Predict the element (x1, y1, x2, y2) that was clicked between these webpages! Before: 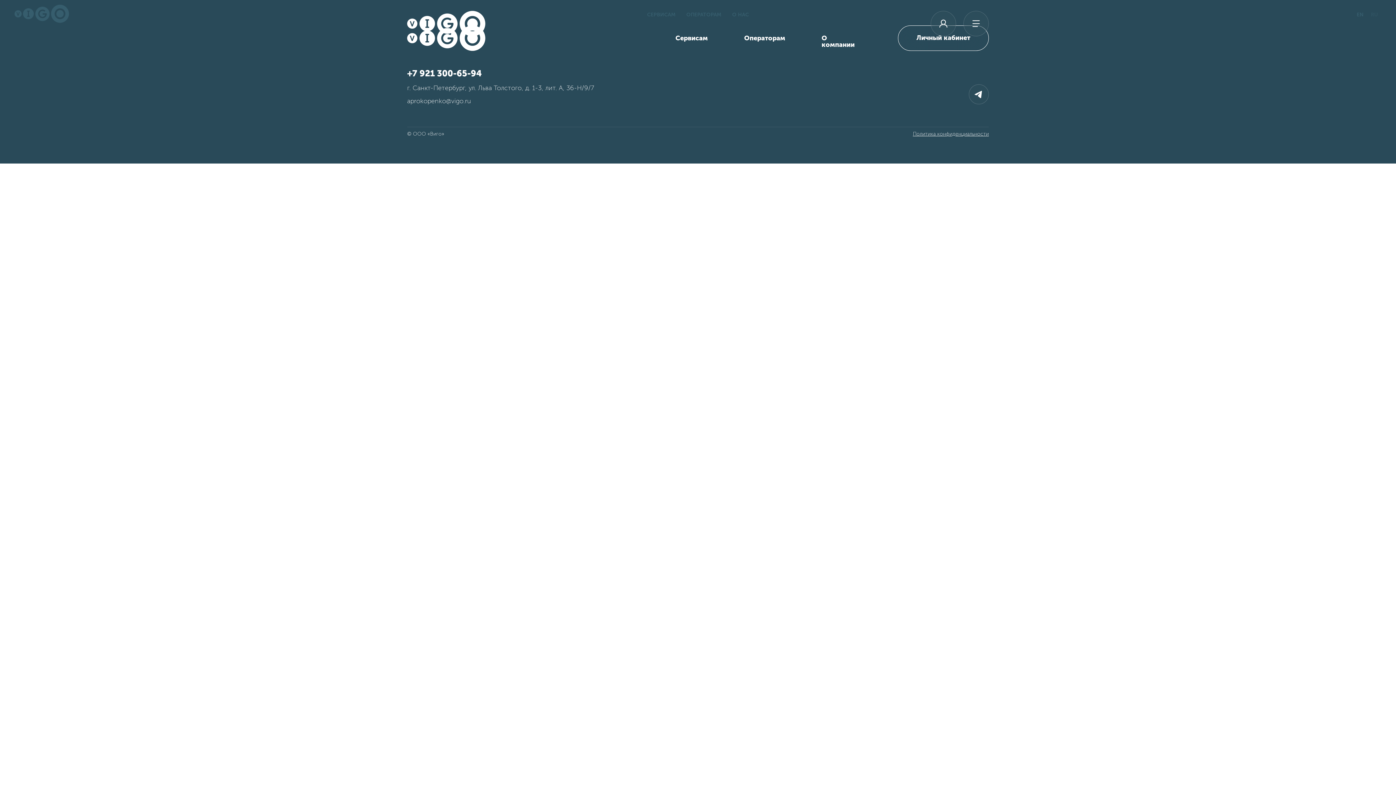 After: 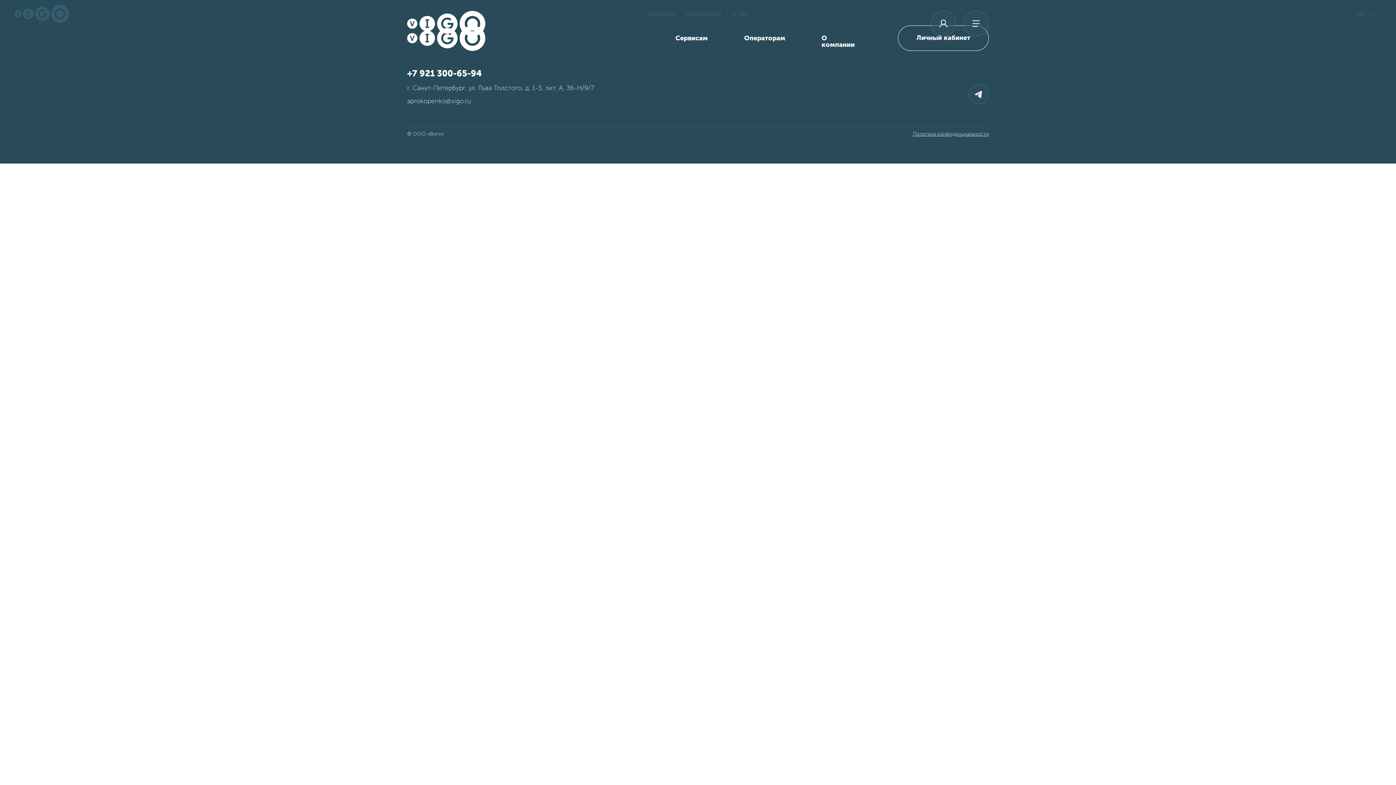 Action: bbox: (407, 97, 470, 105) label: aprokopenko@vigo.ru